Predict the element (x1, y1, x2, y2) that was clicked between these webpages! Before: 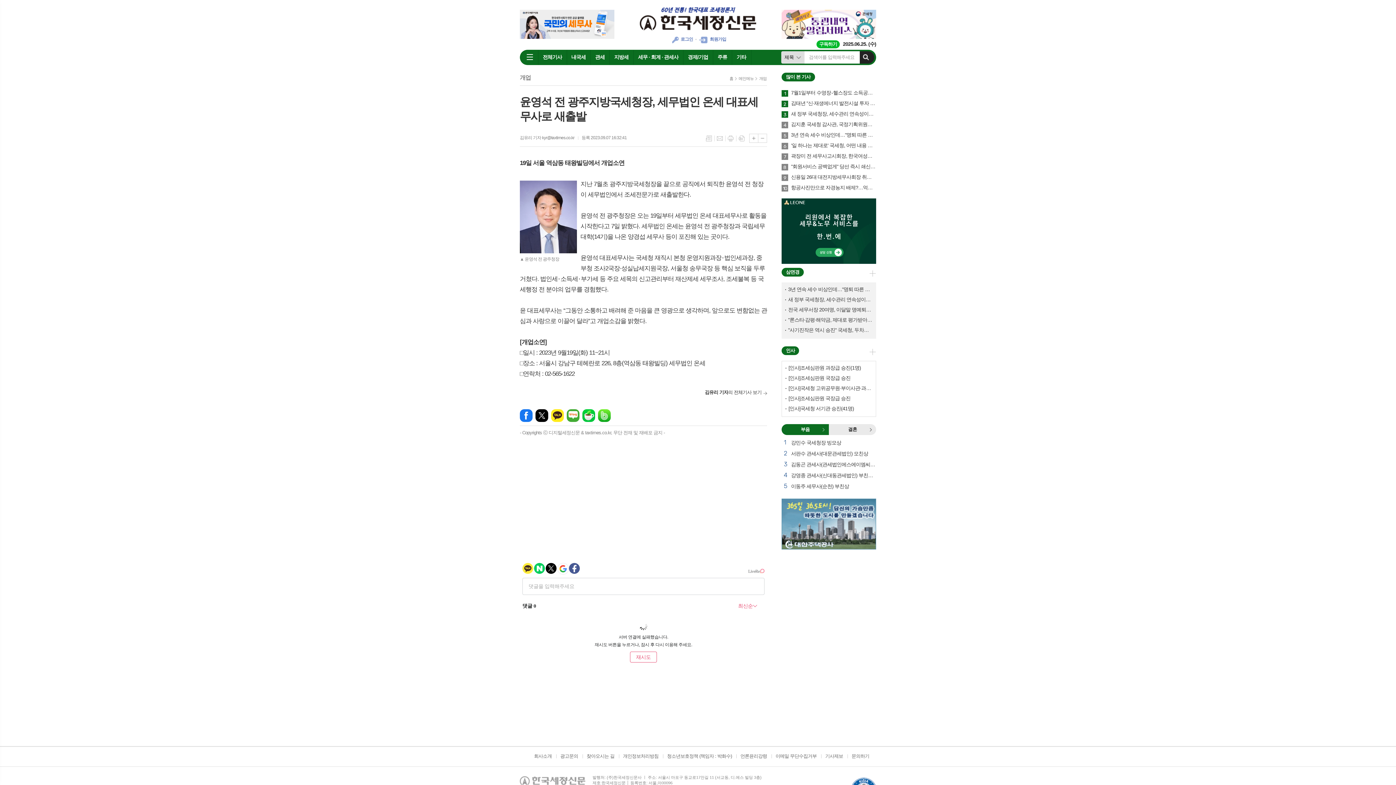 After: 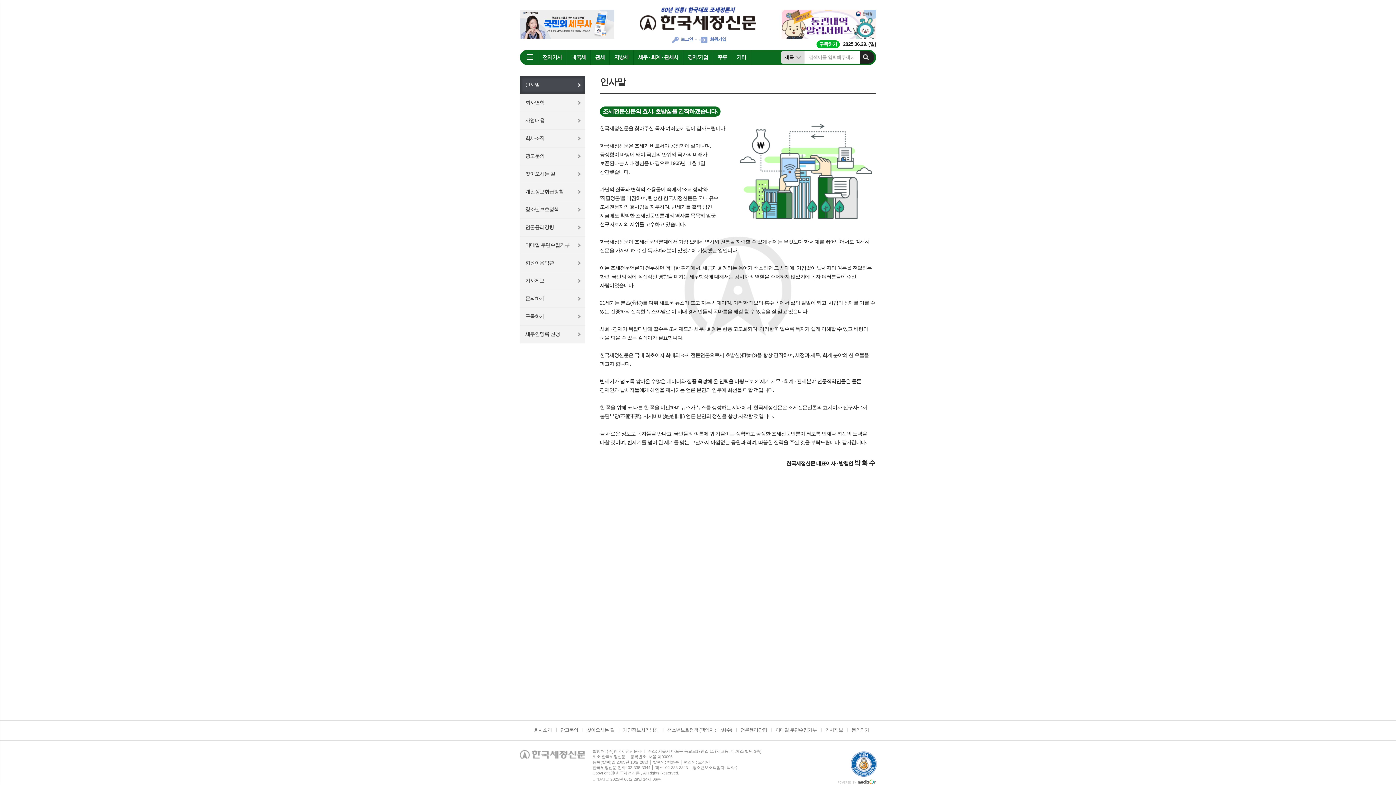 Action: bbox: (534, 753, 551, 759) label: 회사소개